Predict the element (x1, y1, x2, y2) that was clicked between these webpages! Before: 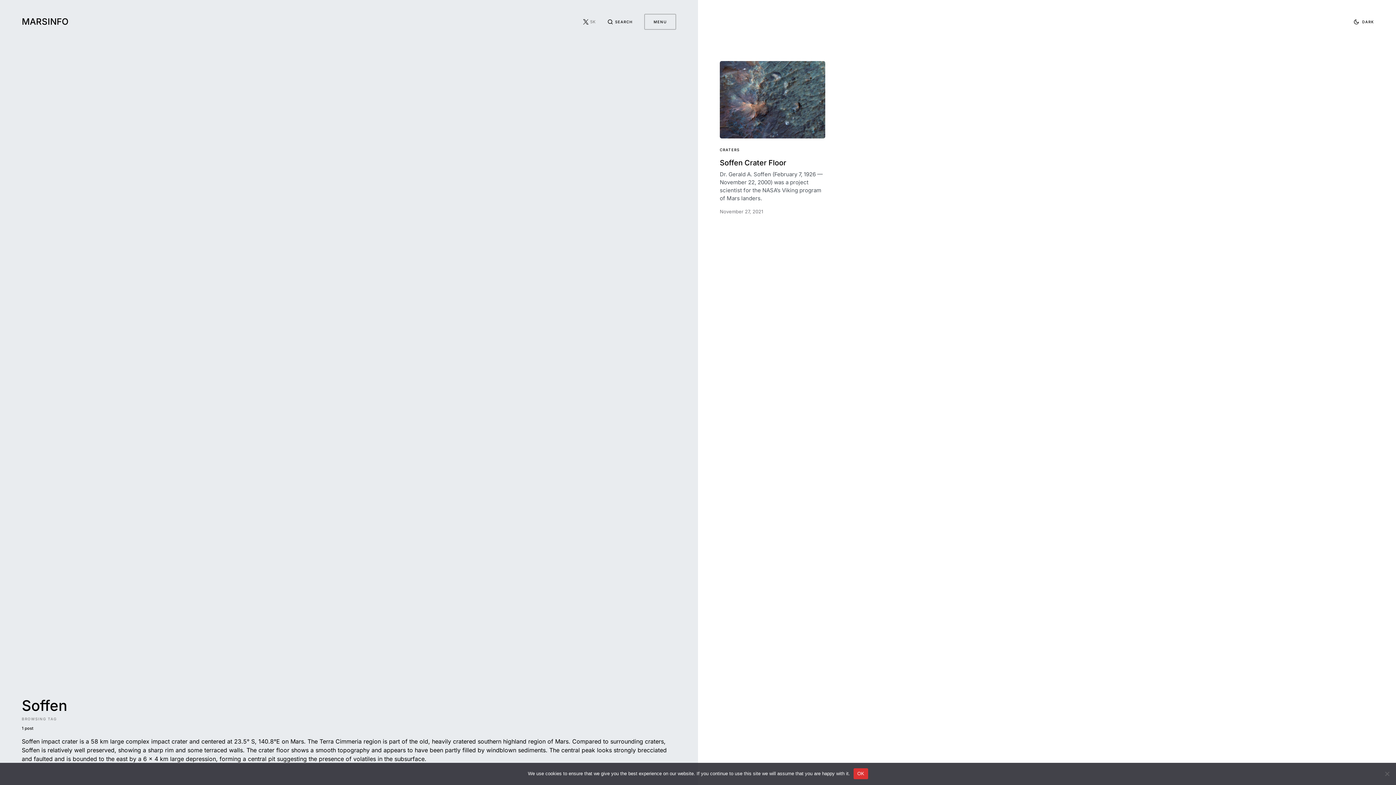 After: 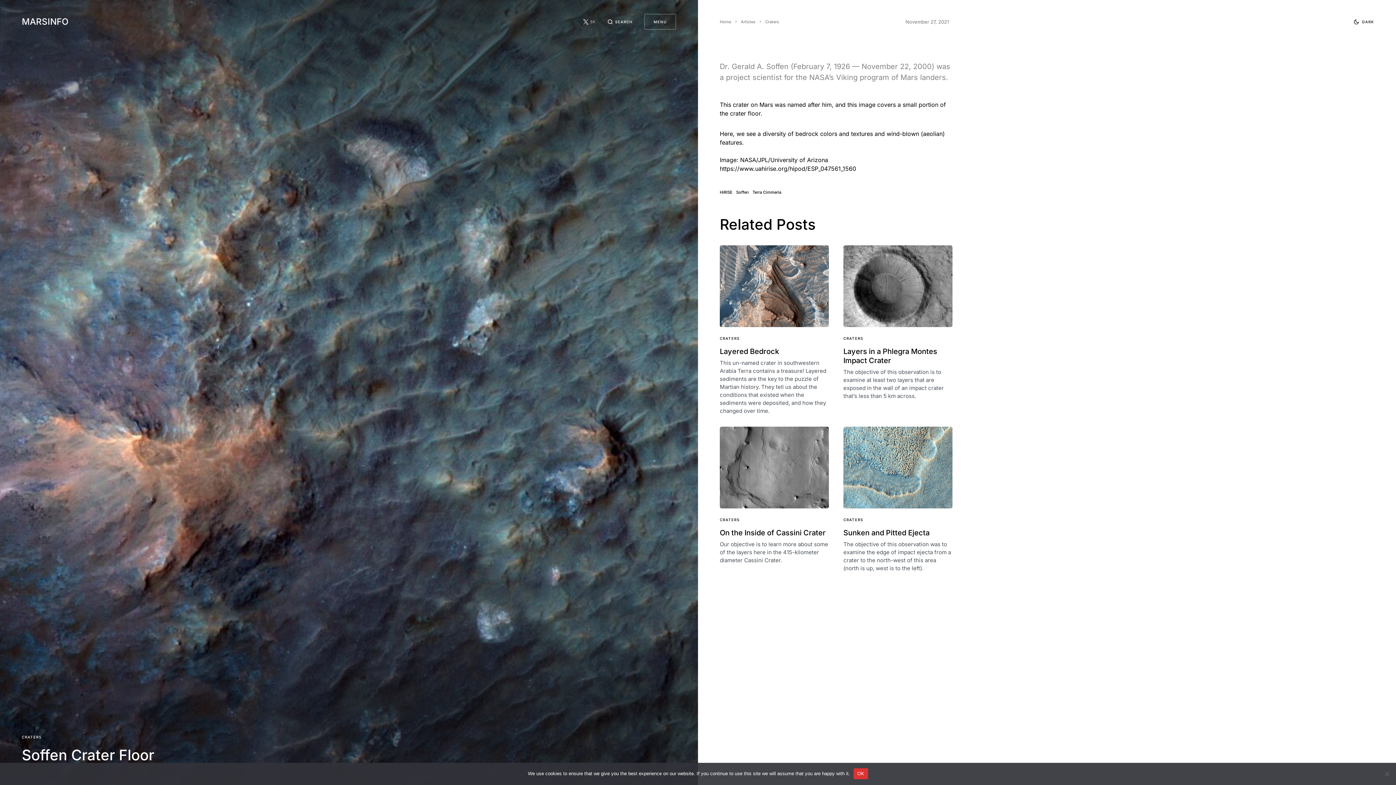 Action: bbox: (720, 158, 786, 167) label: Soffen Crater Floor